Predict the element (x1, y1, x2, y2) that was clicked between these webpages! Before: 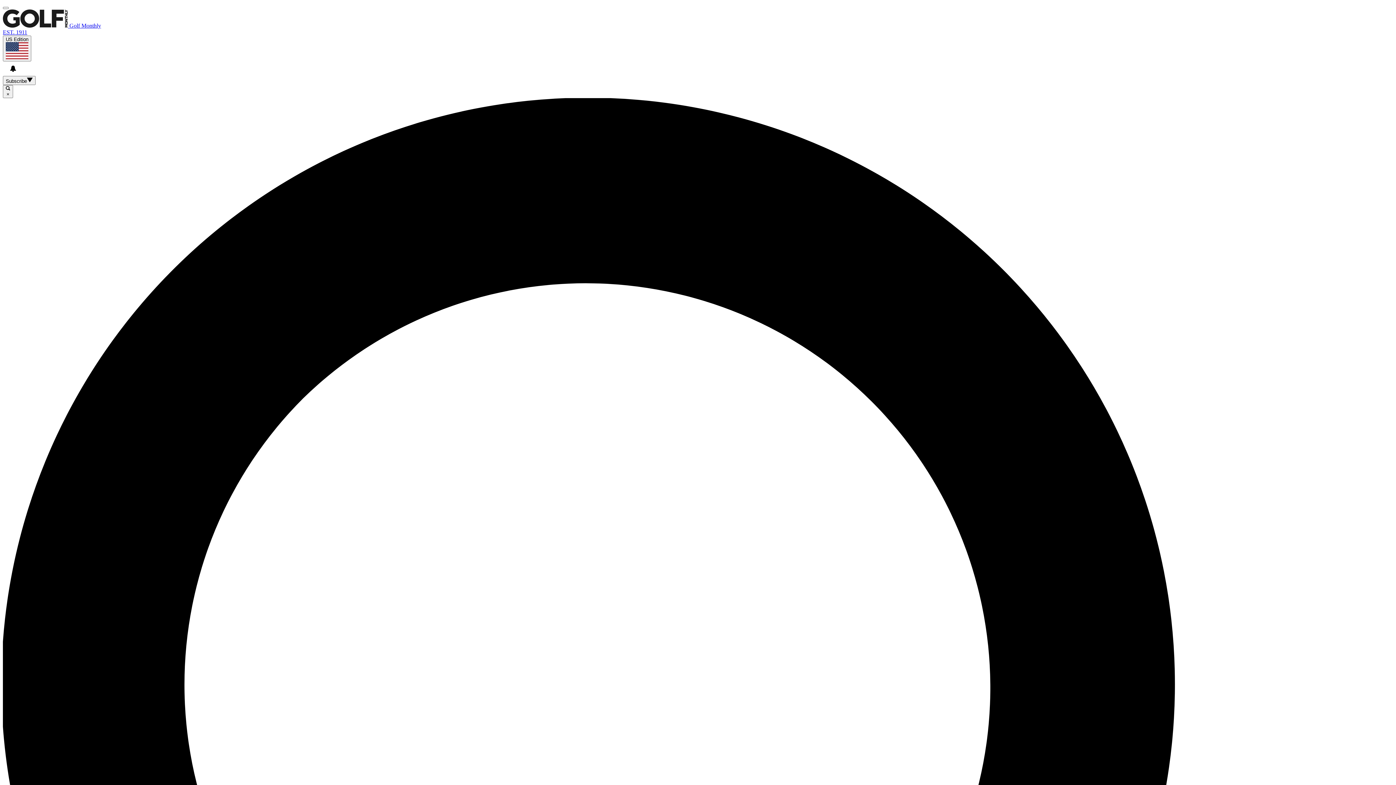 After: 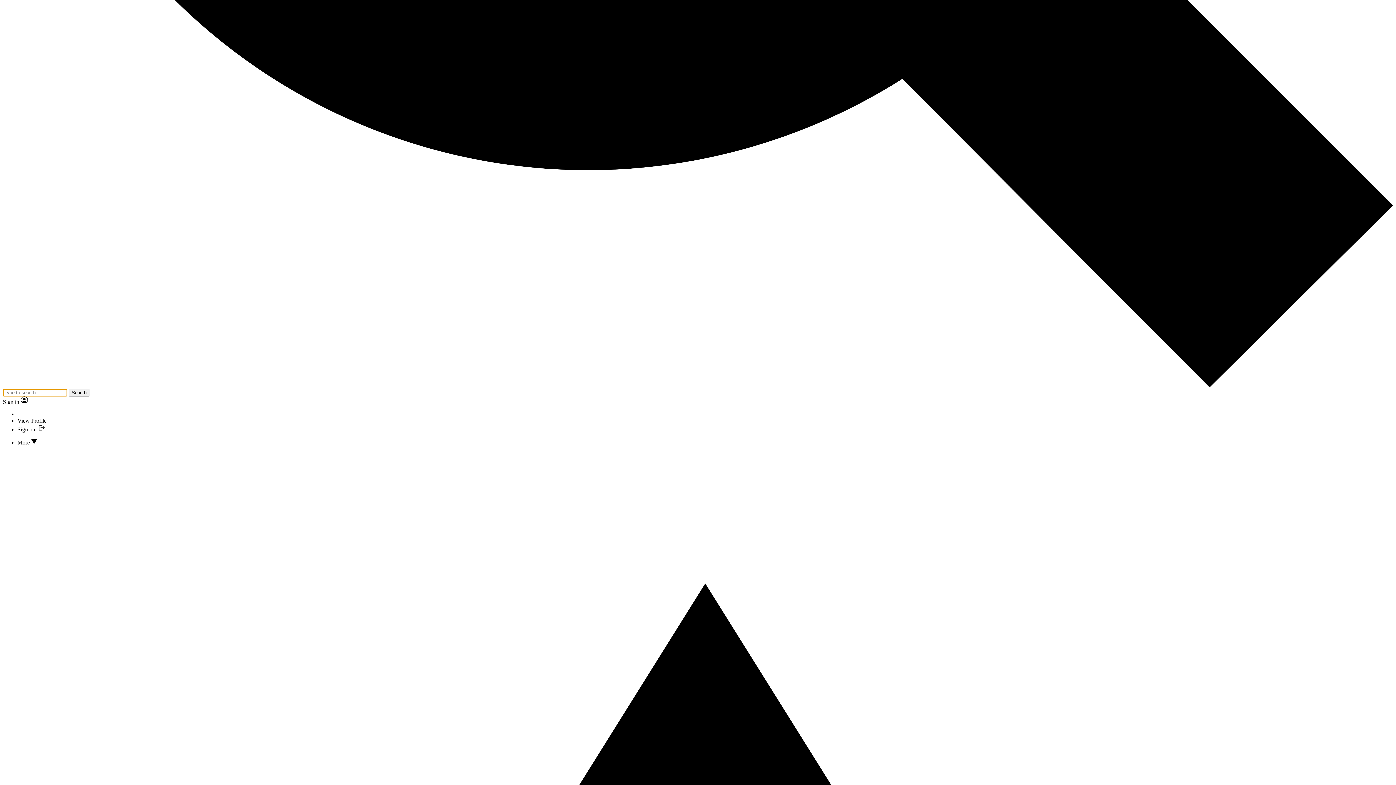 Action: bbox: (2, 84, 13, 98) label:  ×